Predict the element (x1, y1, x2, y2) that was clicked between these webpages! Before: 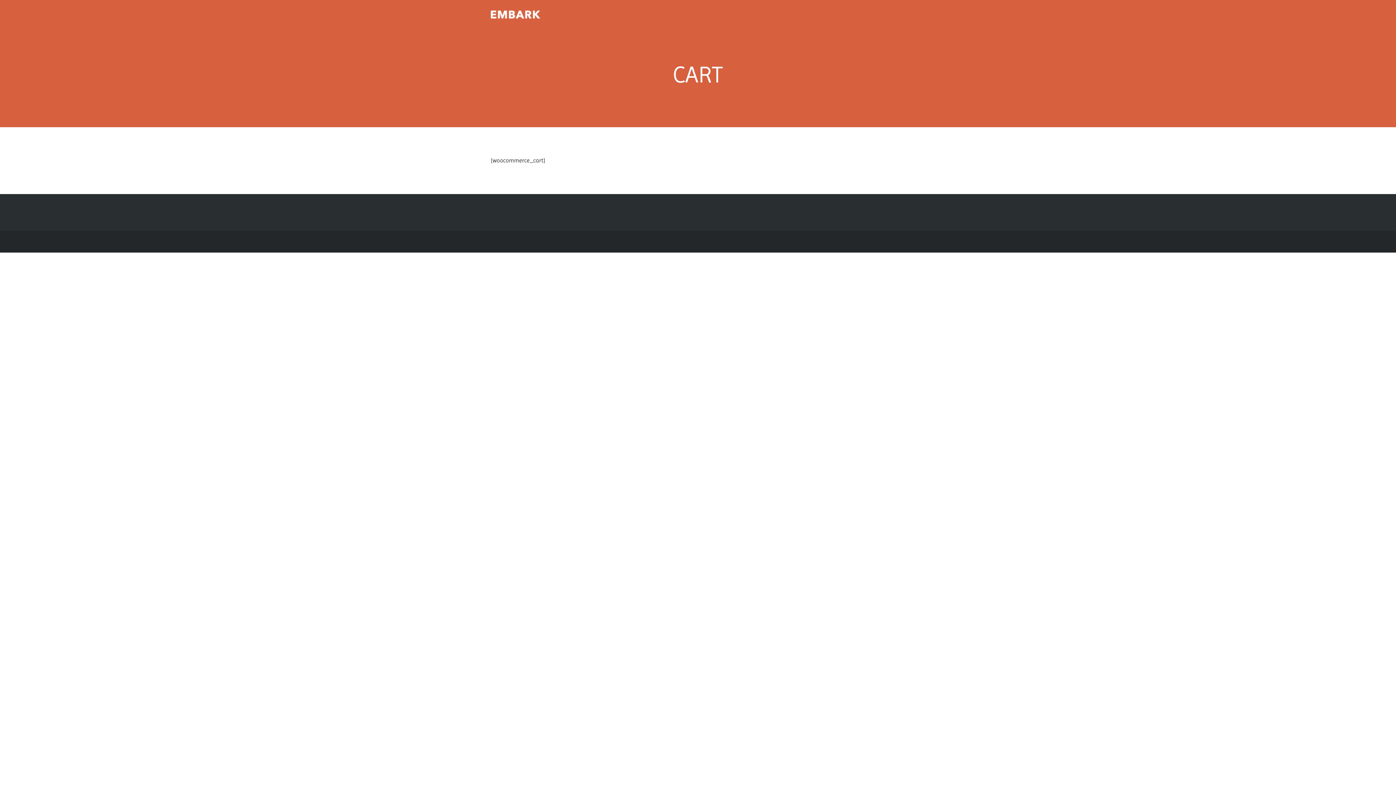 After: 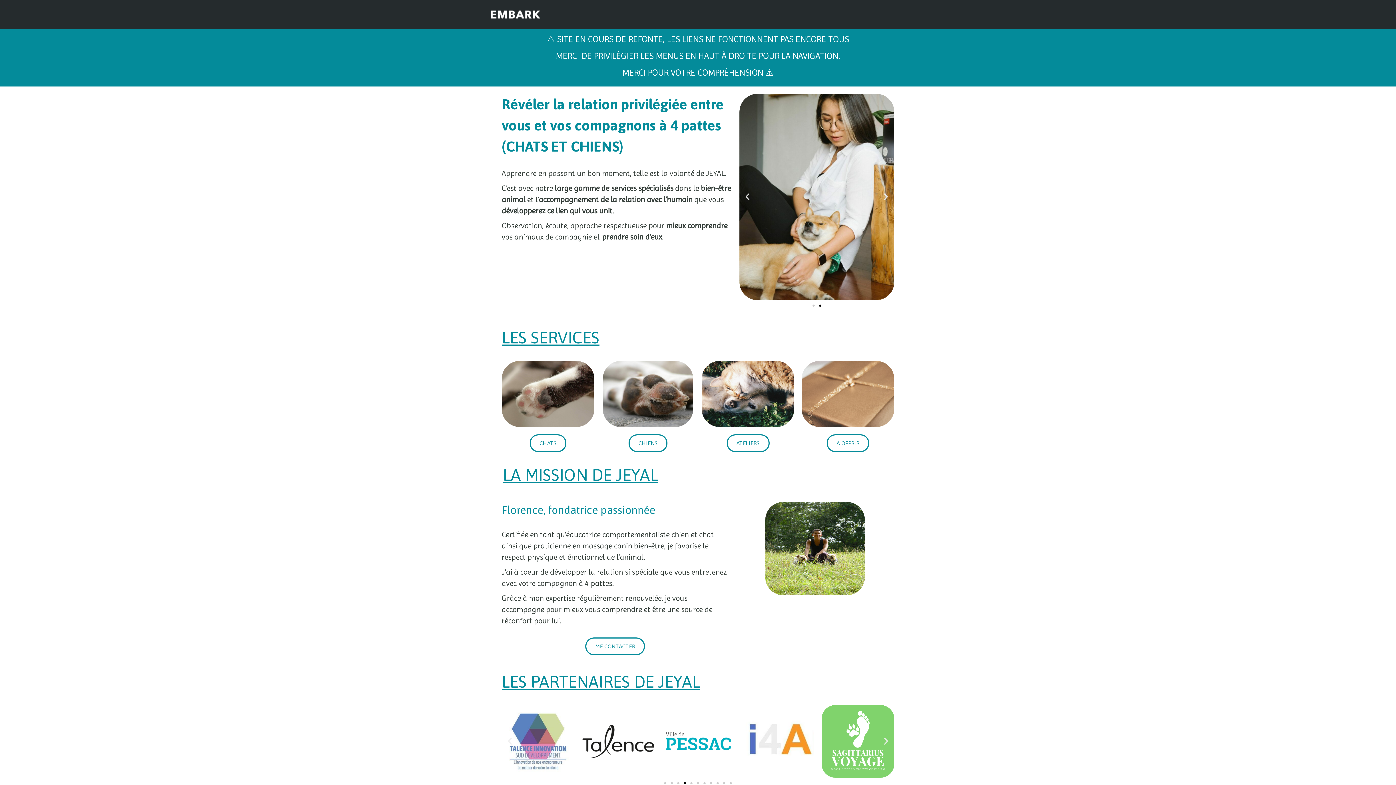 Action: bbox: (490, 10, 540, 17)